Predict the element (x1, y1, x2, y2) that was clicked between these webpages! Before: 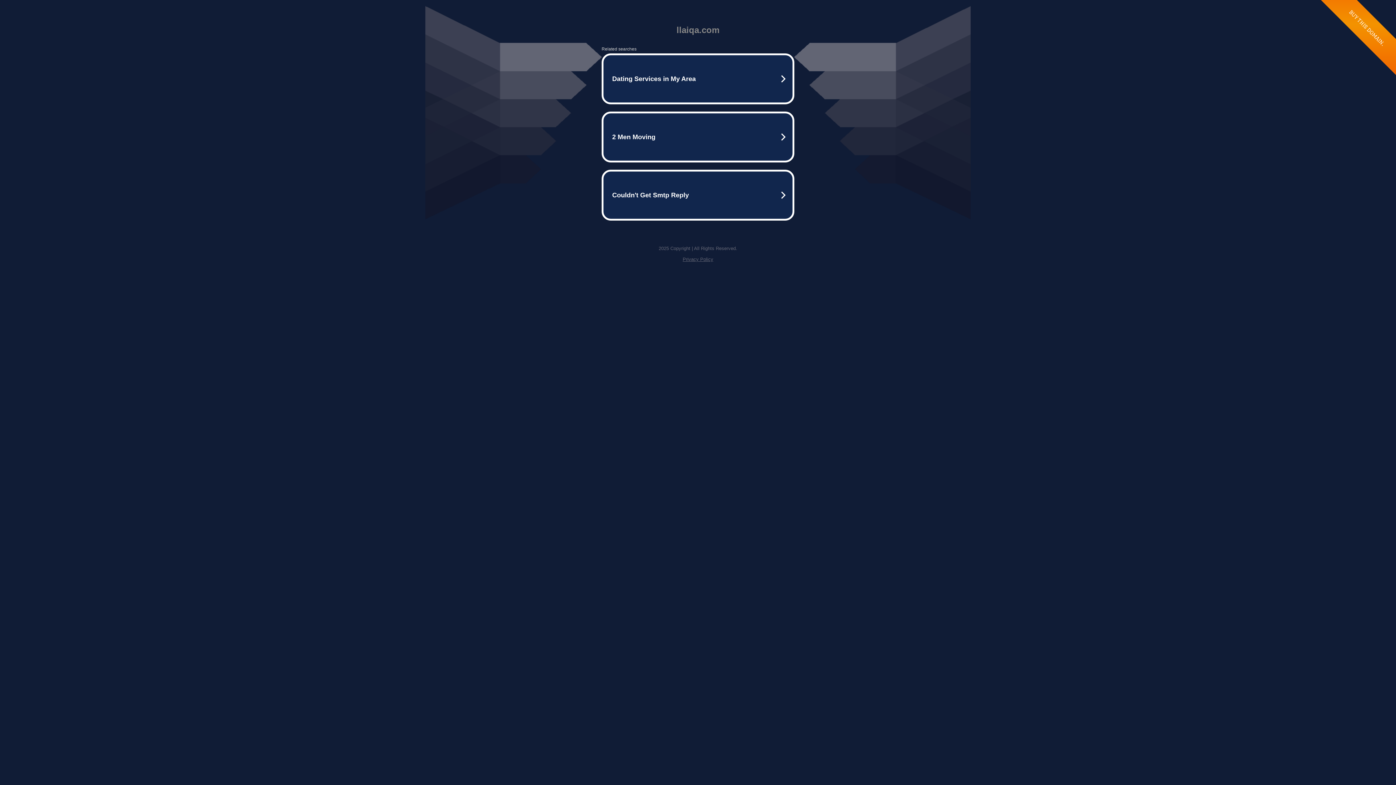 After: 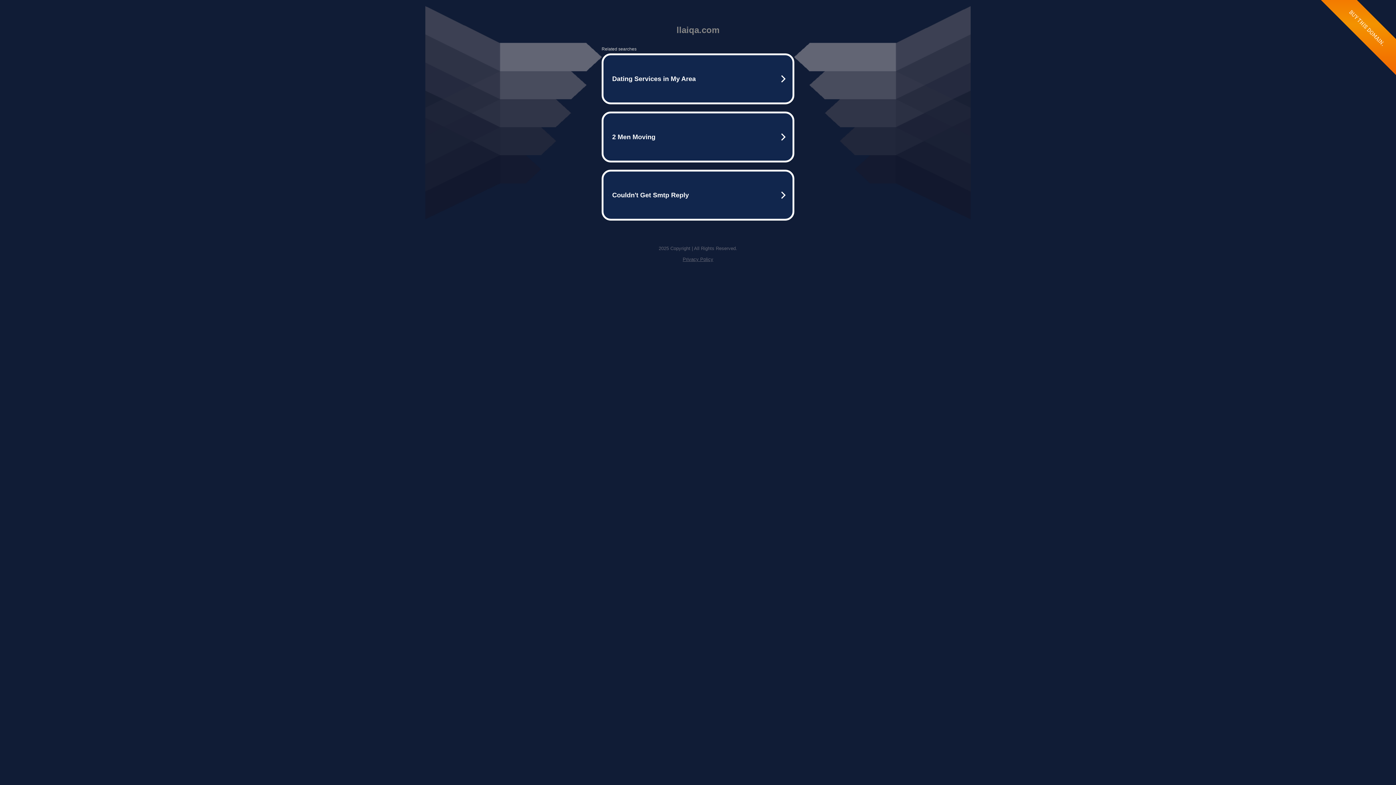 Action: bbox: (682, 256, 713, 262) label: Privacy Policy